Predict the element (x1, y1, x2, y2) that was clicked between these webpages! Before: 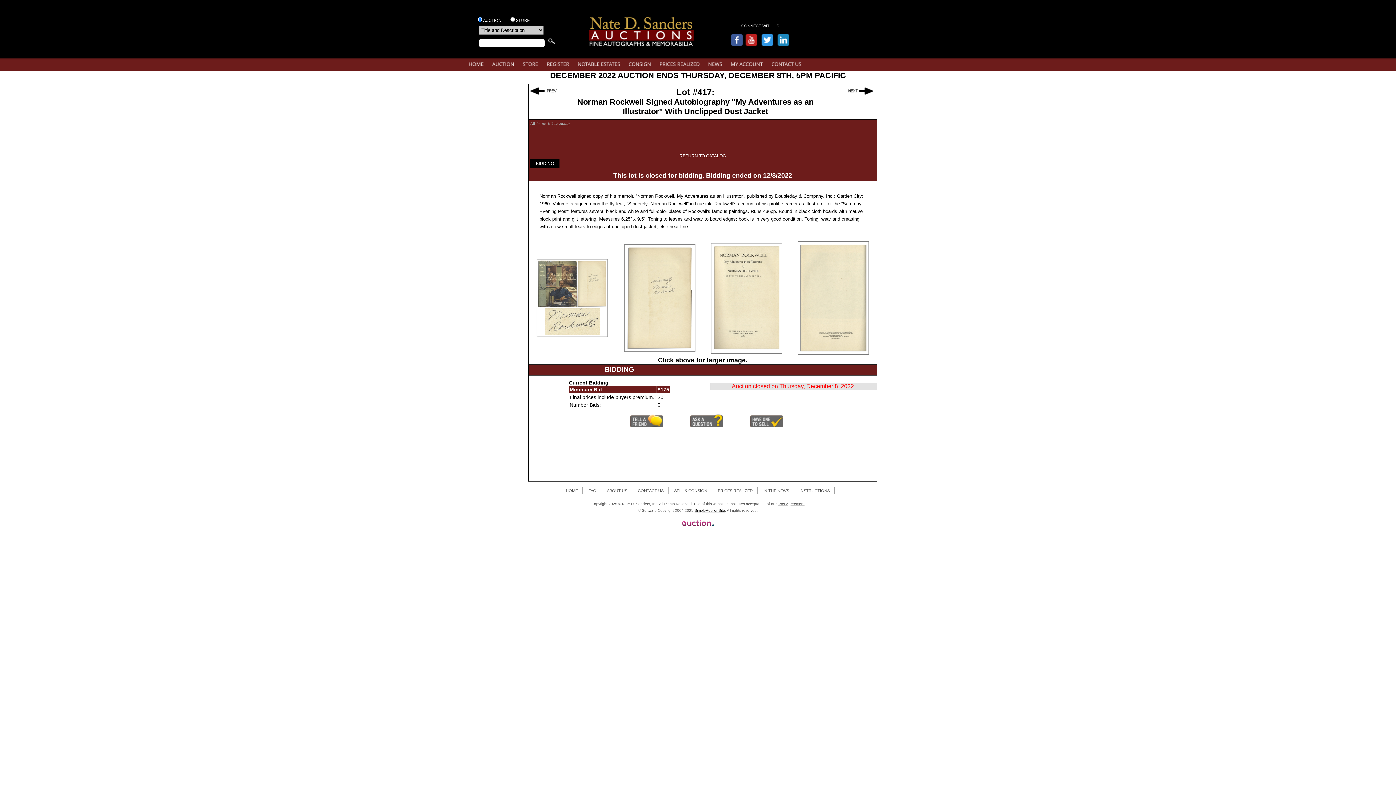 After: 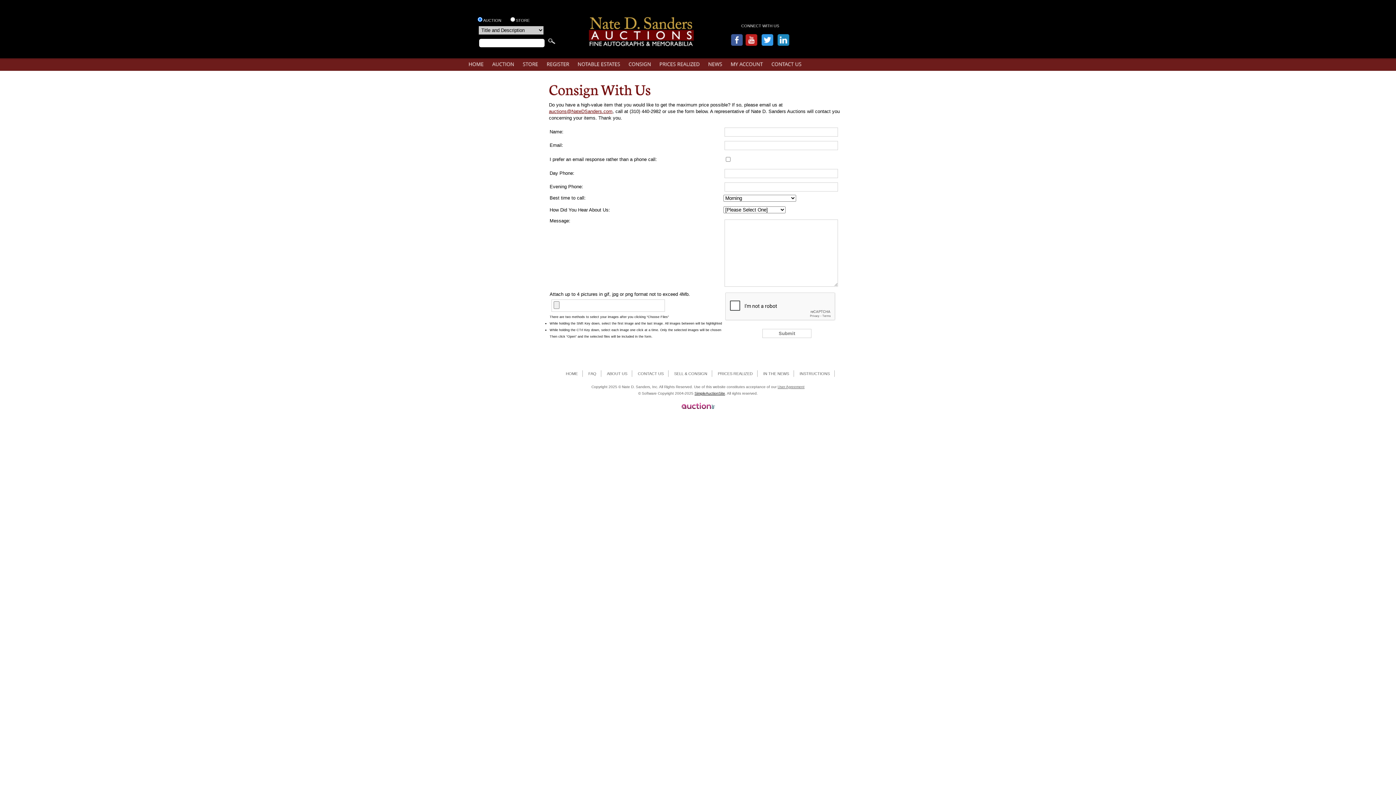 Action: bbox: (670, 487, 712, 494) label: SELL & CONSIGN